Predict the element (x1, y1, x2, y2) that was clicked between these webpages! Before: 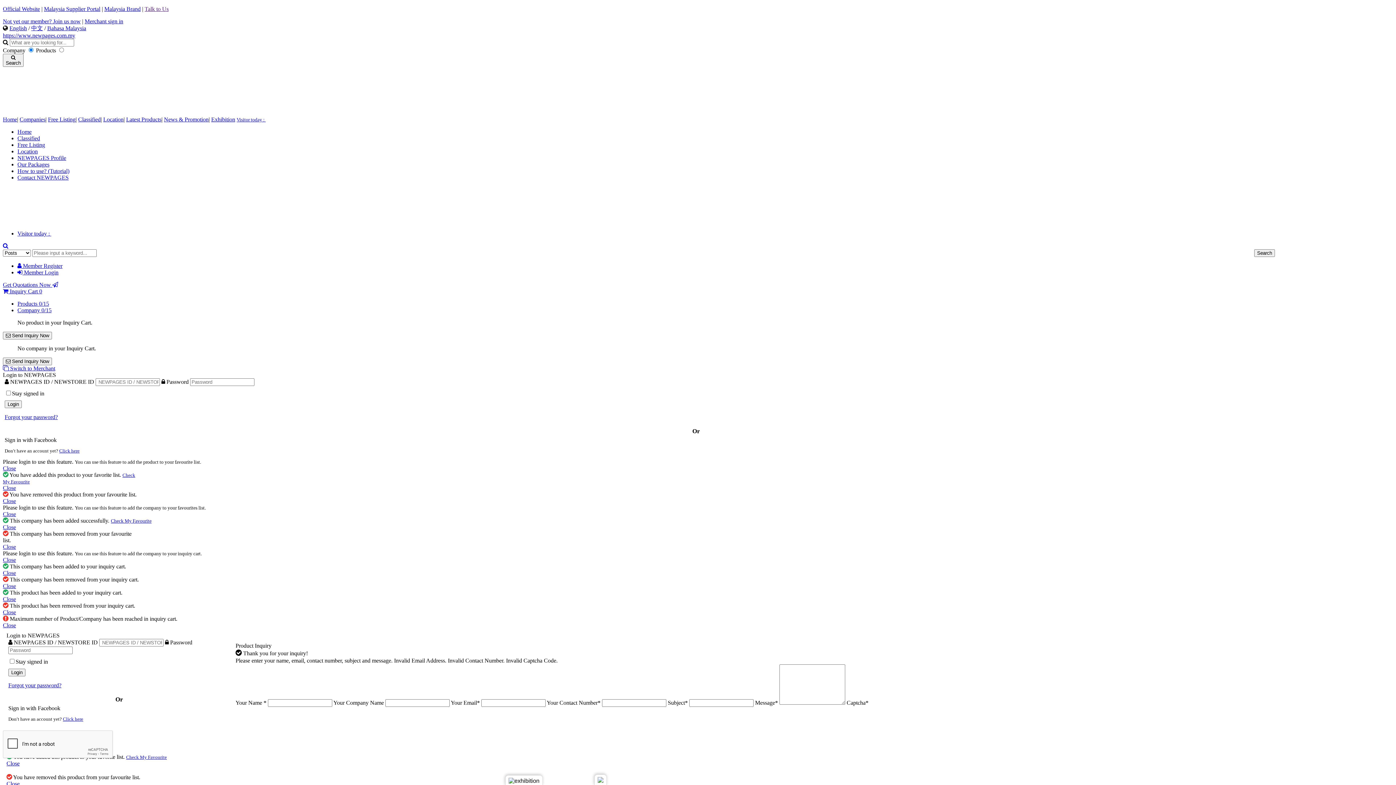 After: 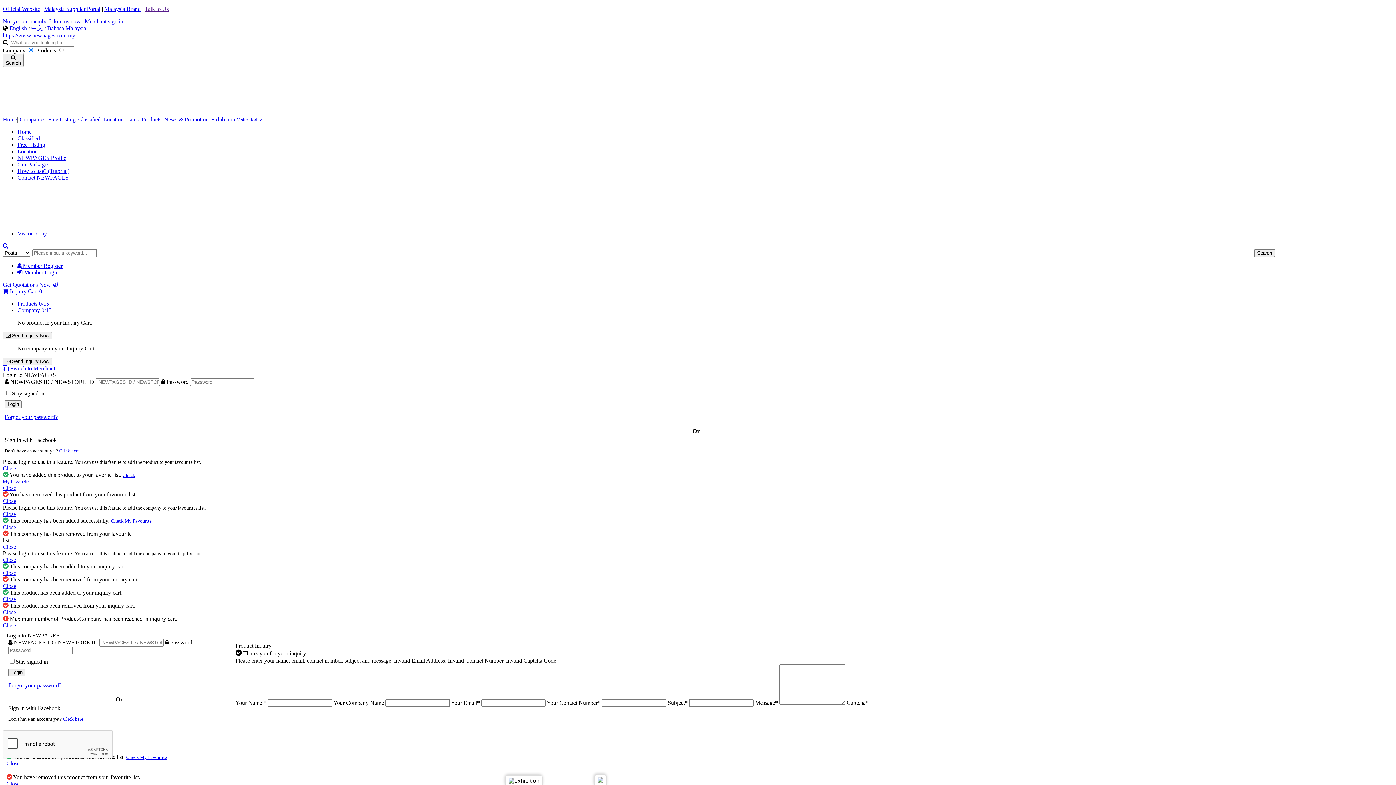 Action: label: Free Listing bbox: (48, 116, 75, 122)